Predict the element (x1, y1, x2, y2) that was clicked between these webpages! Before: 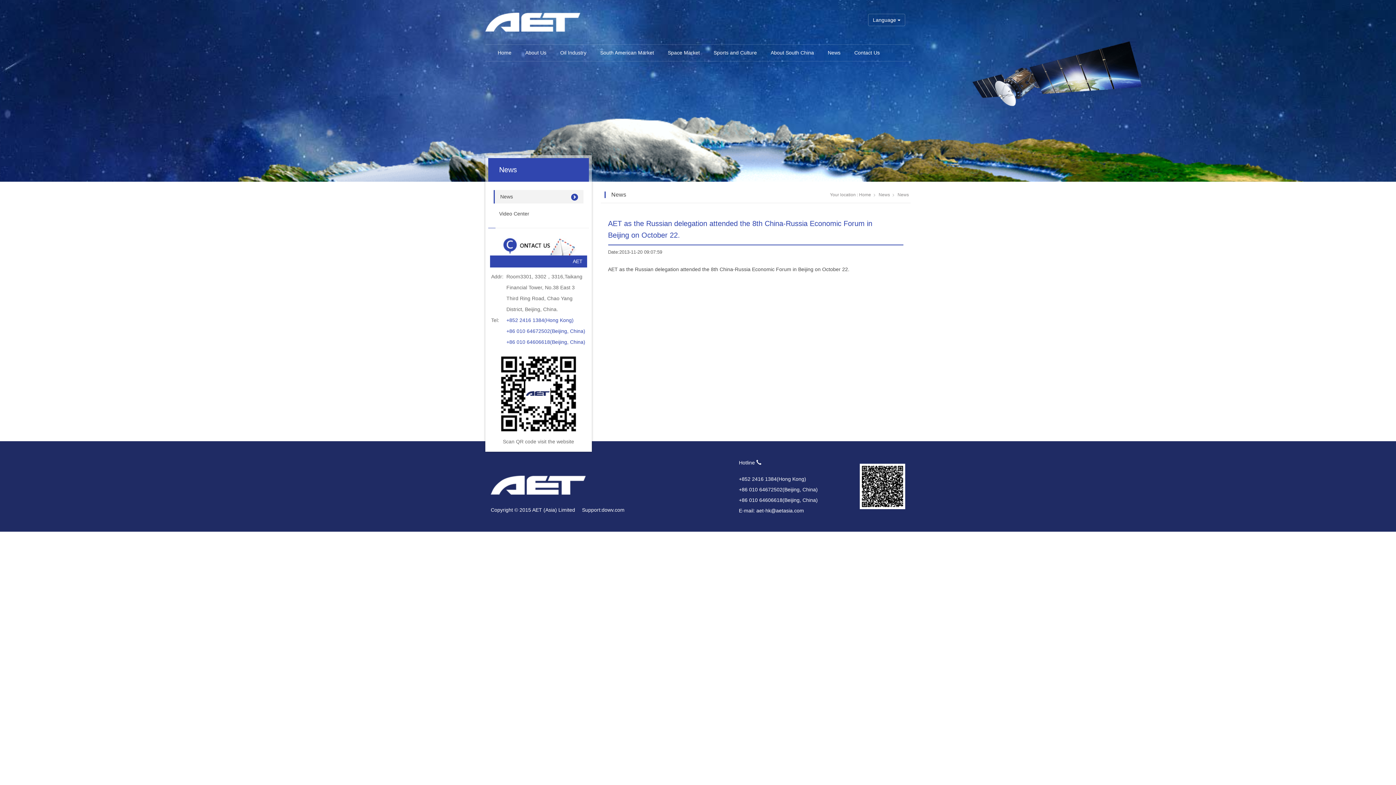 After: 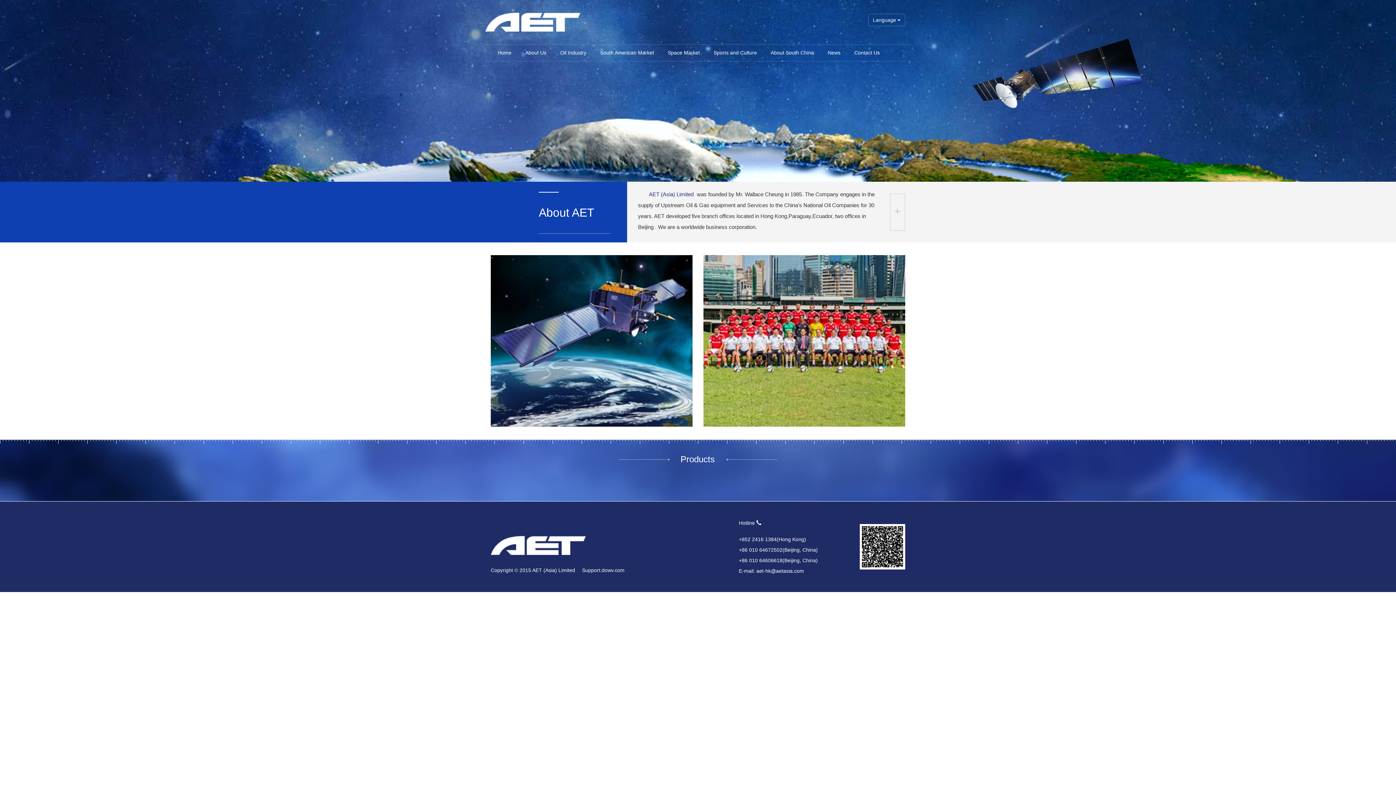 Action: bbox: (490, 476, 585, 494) label: AET (Asia) Limited